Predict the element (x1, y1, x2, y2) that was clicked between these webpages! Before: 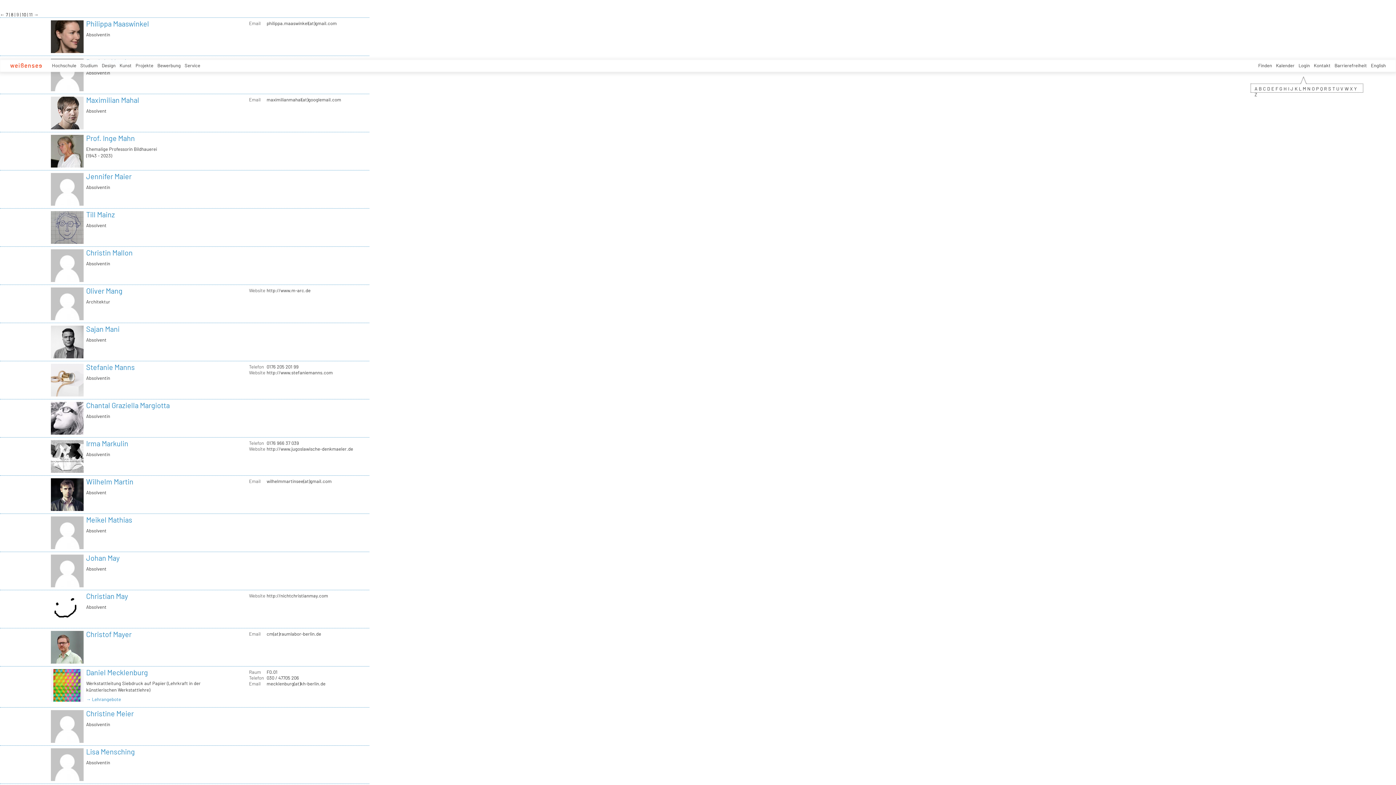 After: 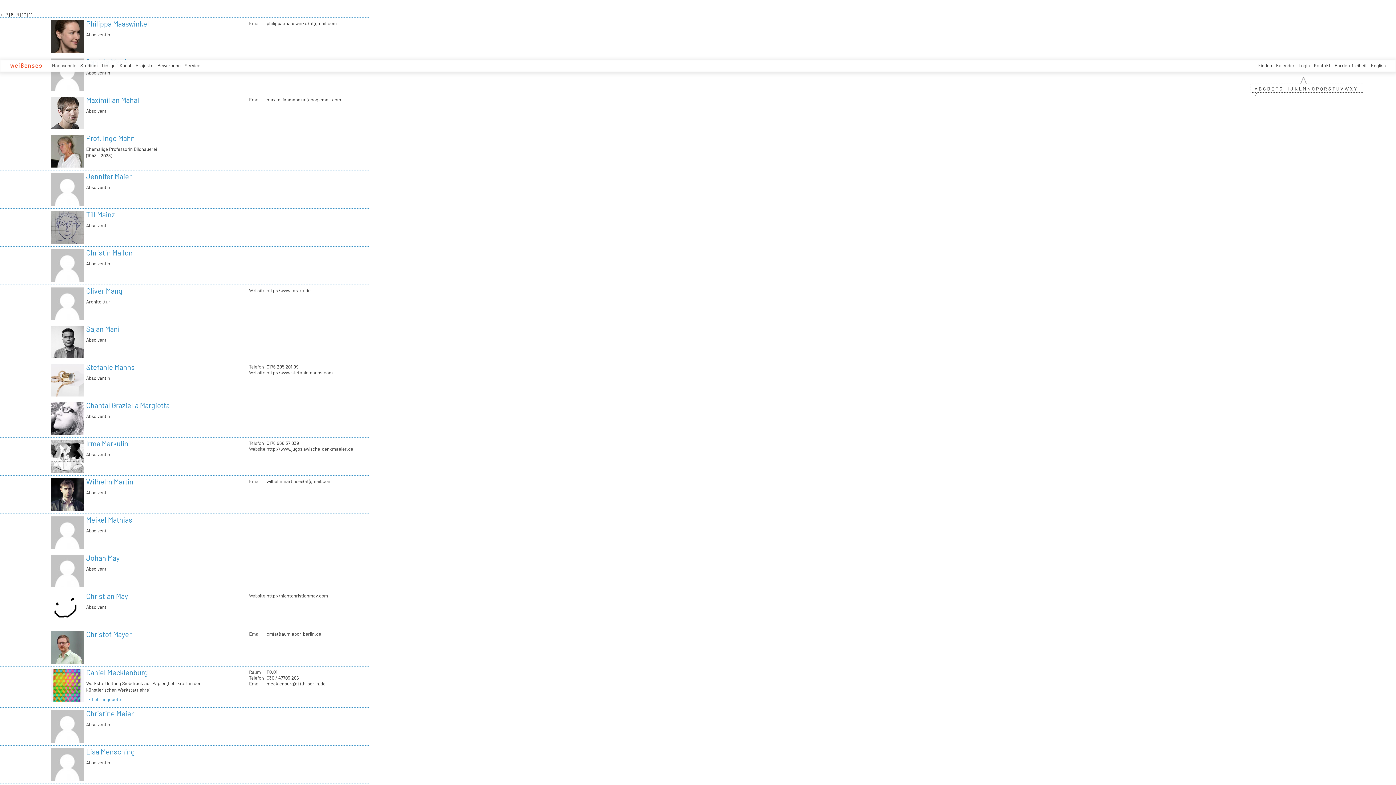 Action: bbox: (1344, 85, 1349, 91) label: W